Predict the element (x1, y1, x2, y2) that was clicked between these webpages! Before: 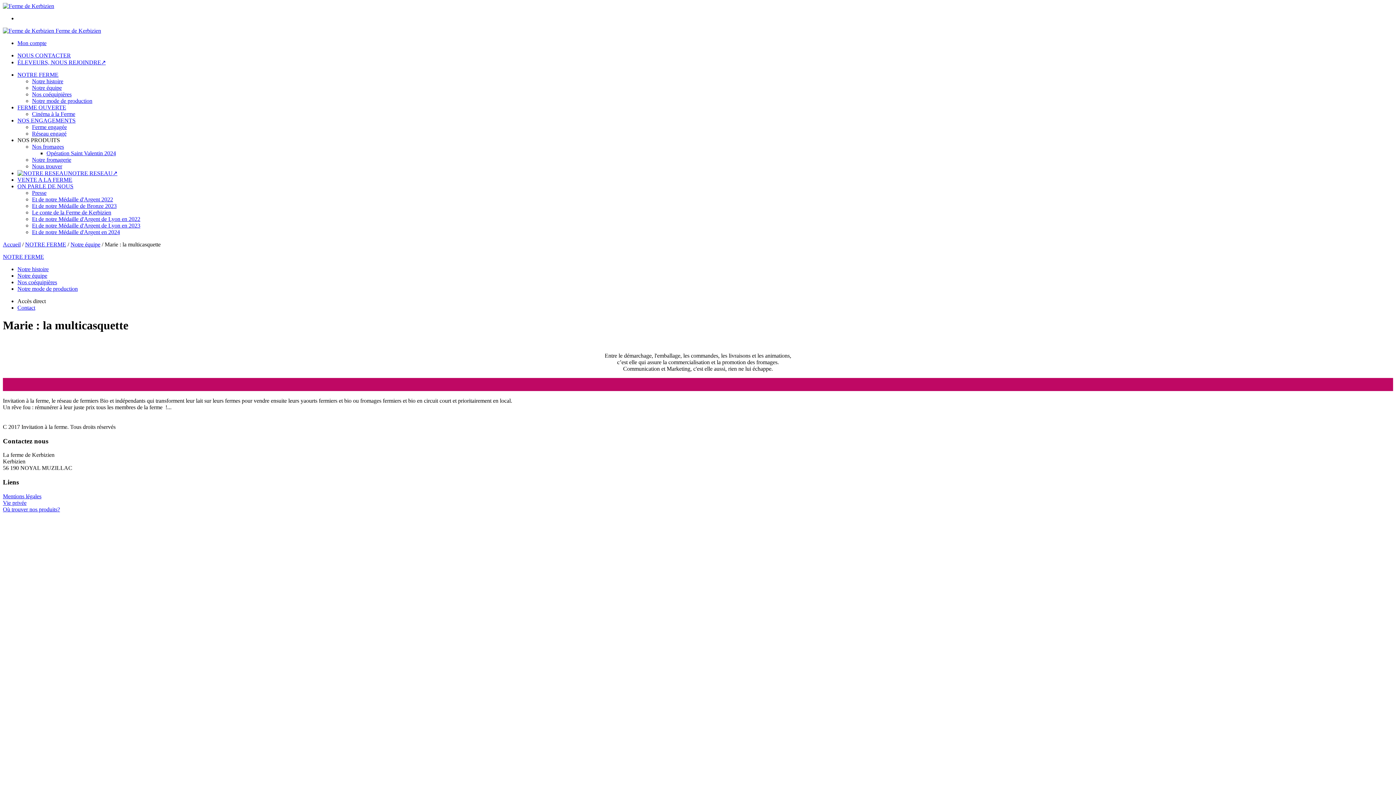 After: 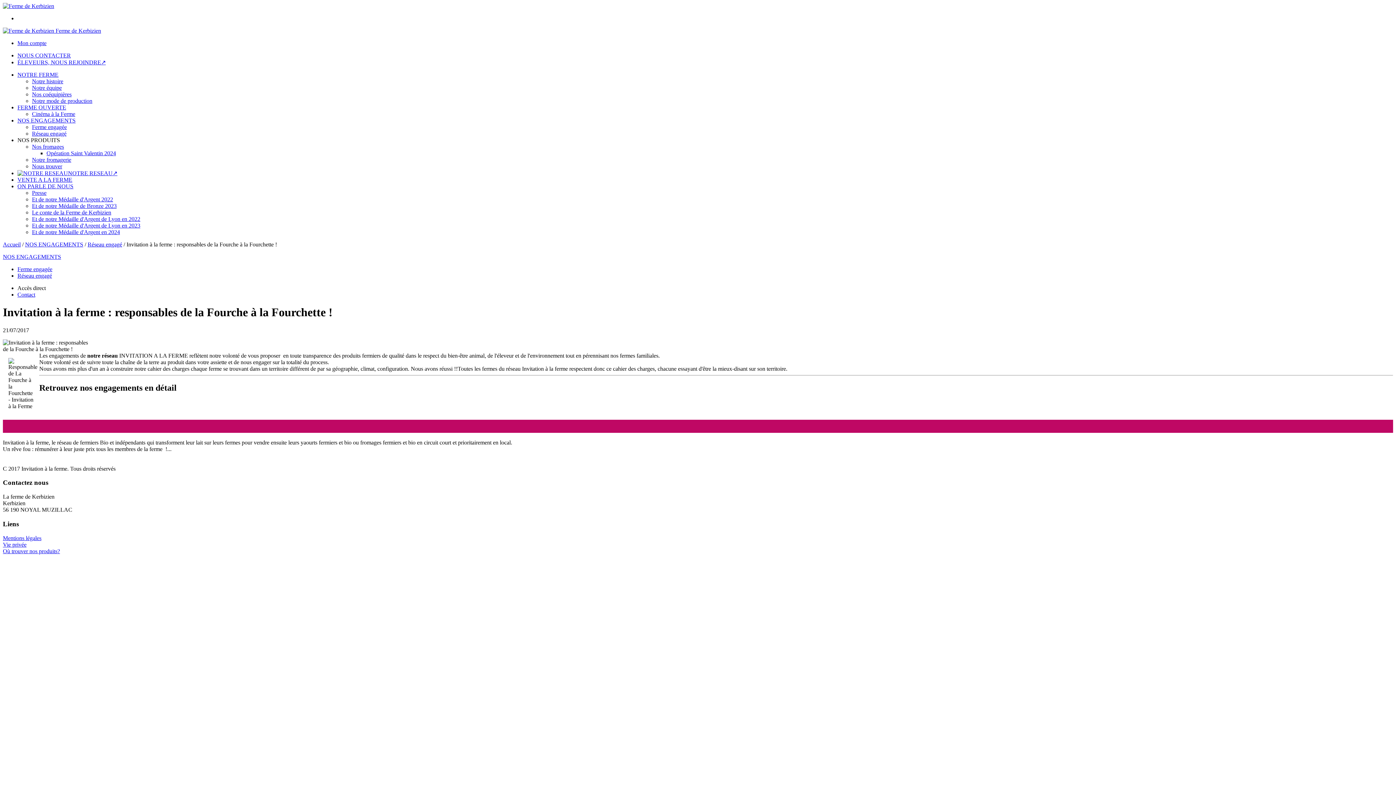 Action: label: Réseau engagé bbox: (32, 130, 66, 136)